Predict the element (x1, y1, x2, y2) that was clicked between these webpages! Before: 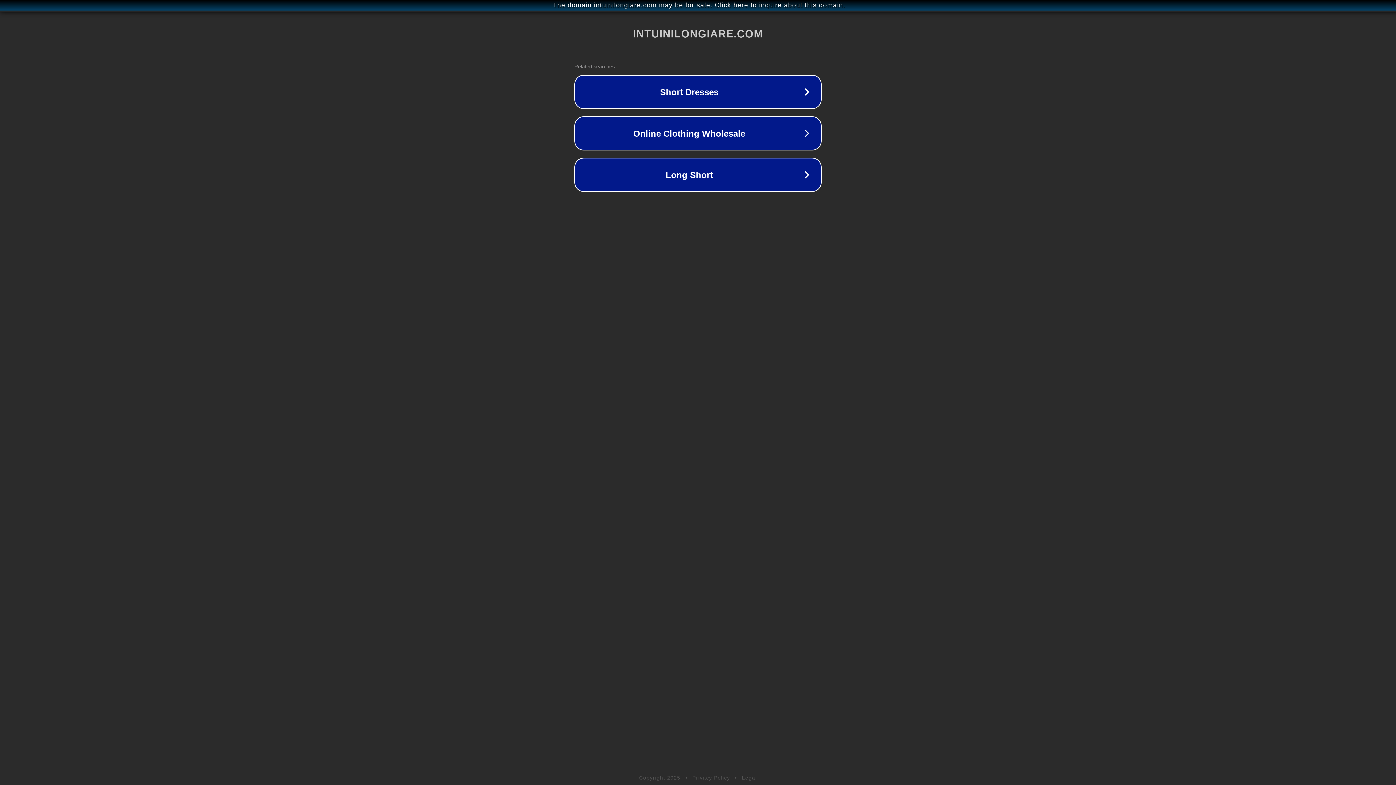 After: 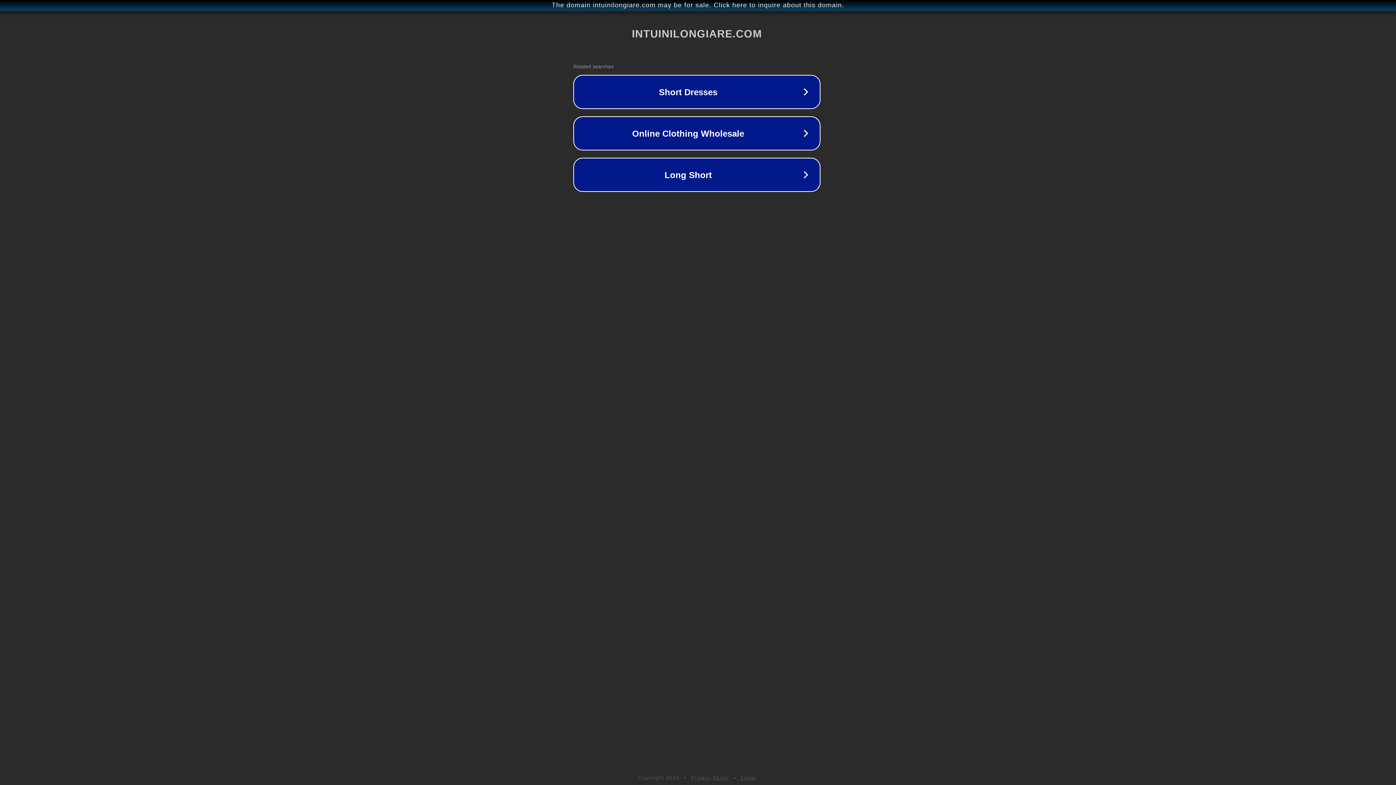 Action: bbox: (1, 1, 1397, 9) label: The domain intuinilongiare.com may be for sale. Click here to inquire about this domain.